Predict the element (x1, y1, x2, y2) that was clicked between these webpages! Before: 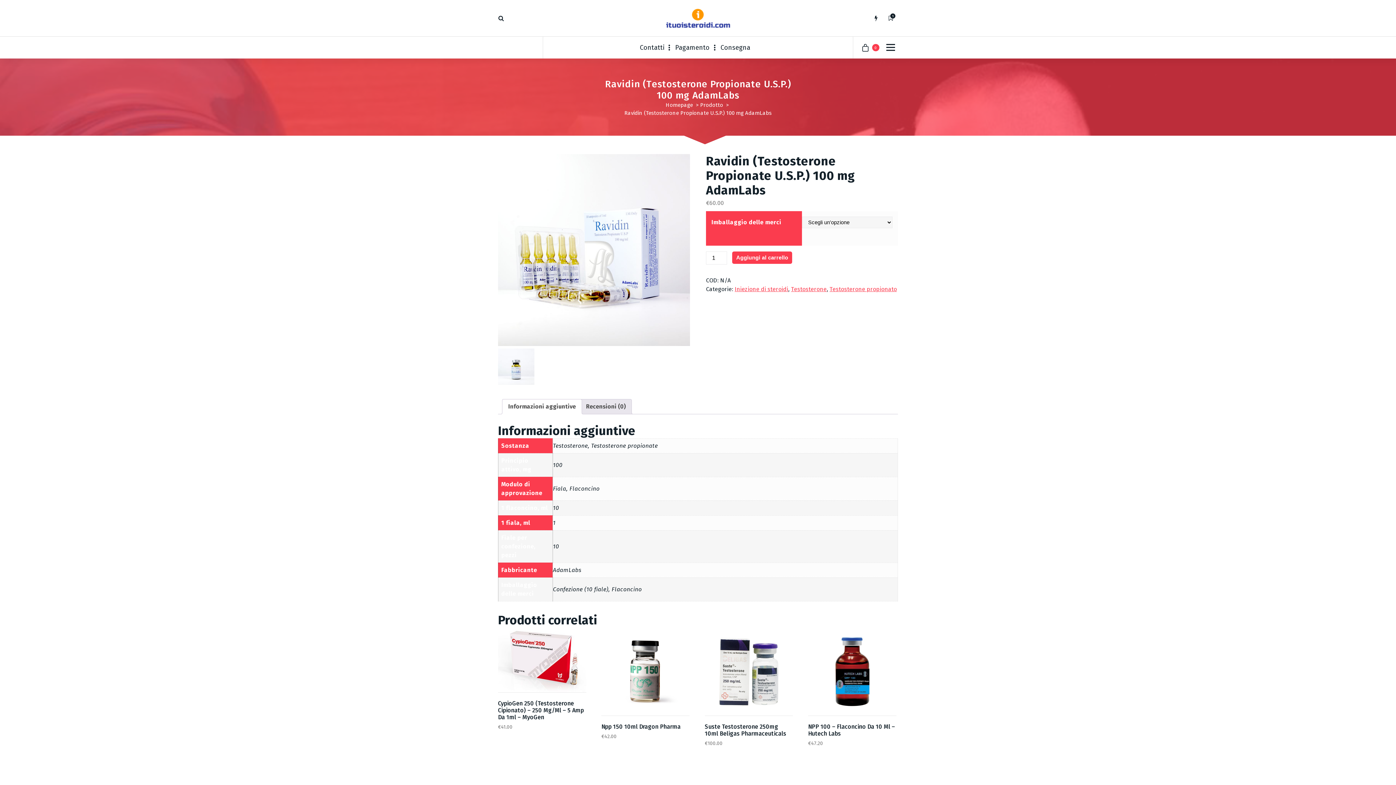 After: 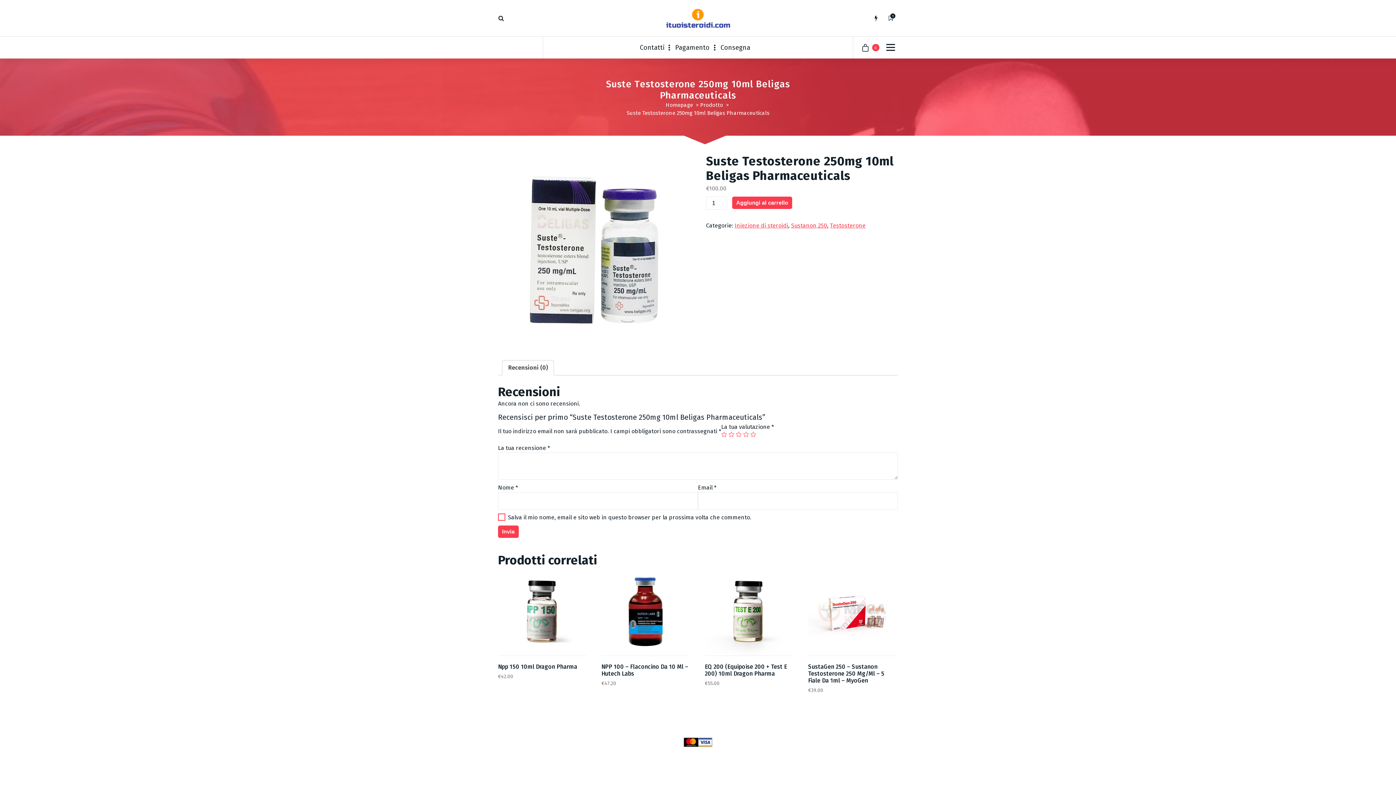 Action: bbox: (704, 723, 786, 737) label: Suste Testosterone 250mg 10ml Beligas Pharmaceuticals